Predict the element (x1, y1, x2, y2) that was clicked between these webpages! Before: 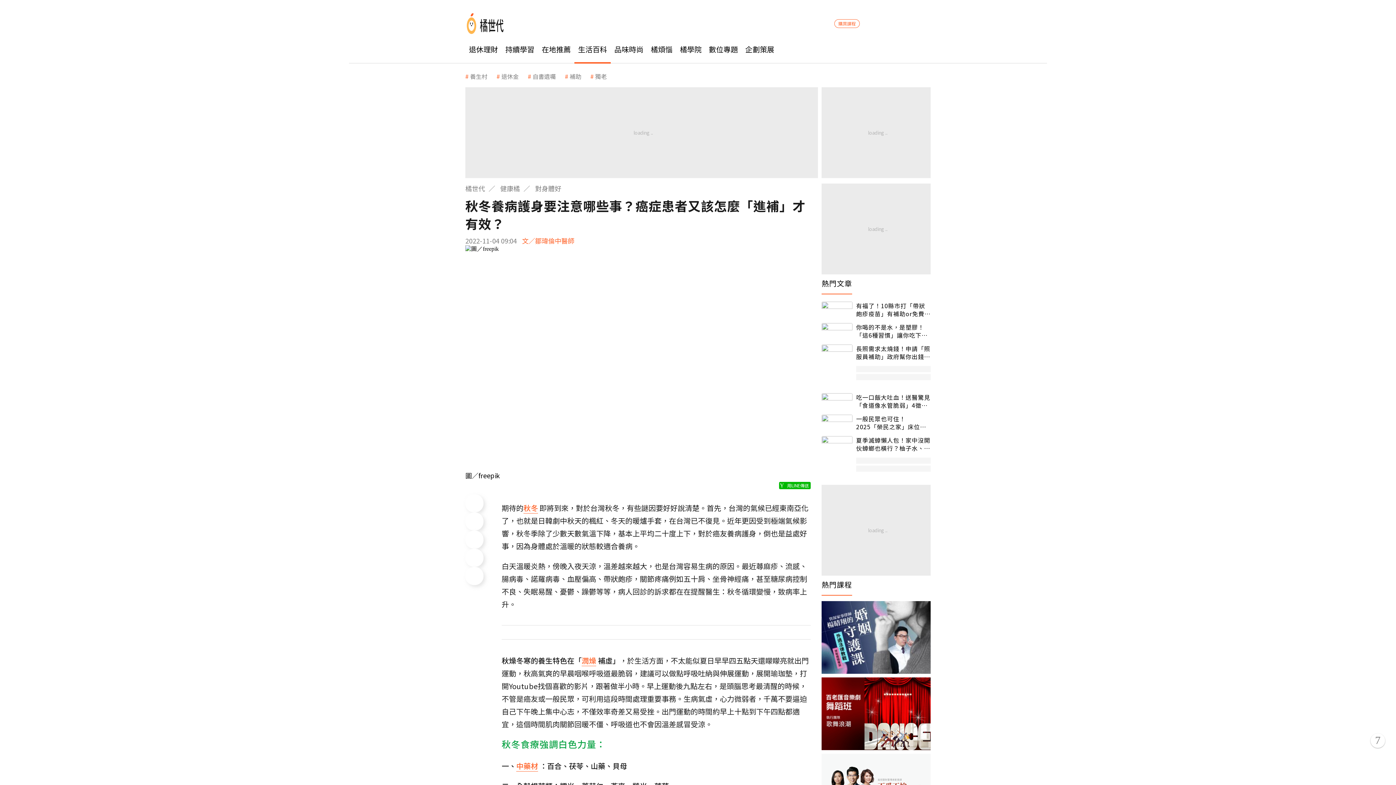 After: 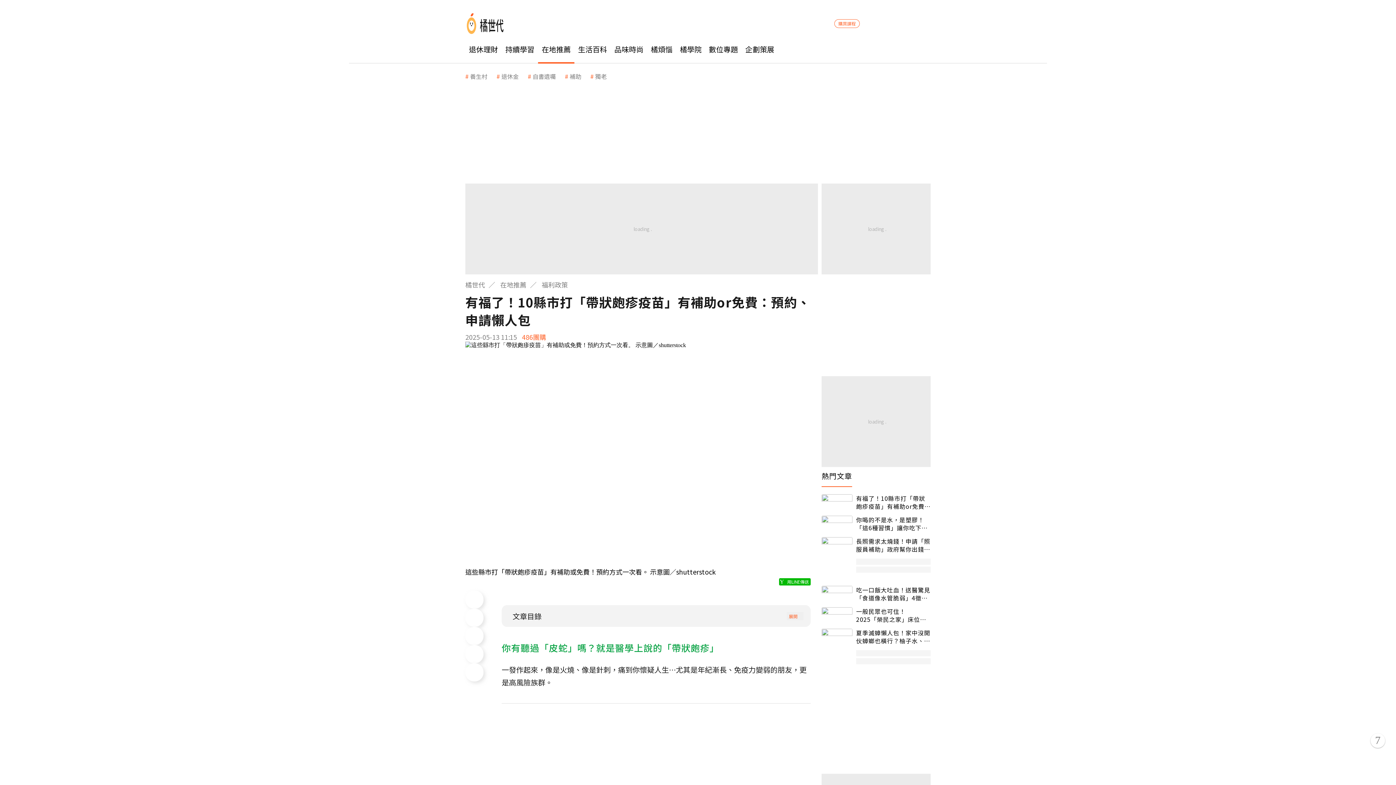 Action: label: 有福了！10縣市打「帶狀皰疹疫苗」有補助or免費：預約、申請懶人包 bbox: (856, 301, 930, 317)